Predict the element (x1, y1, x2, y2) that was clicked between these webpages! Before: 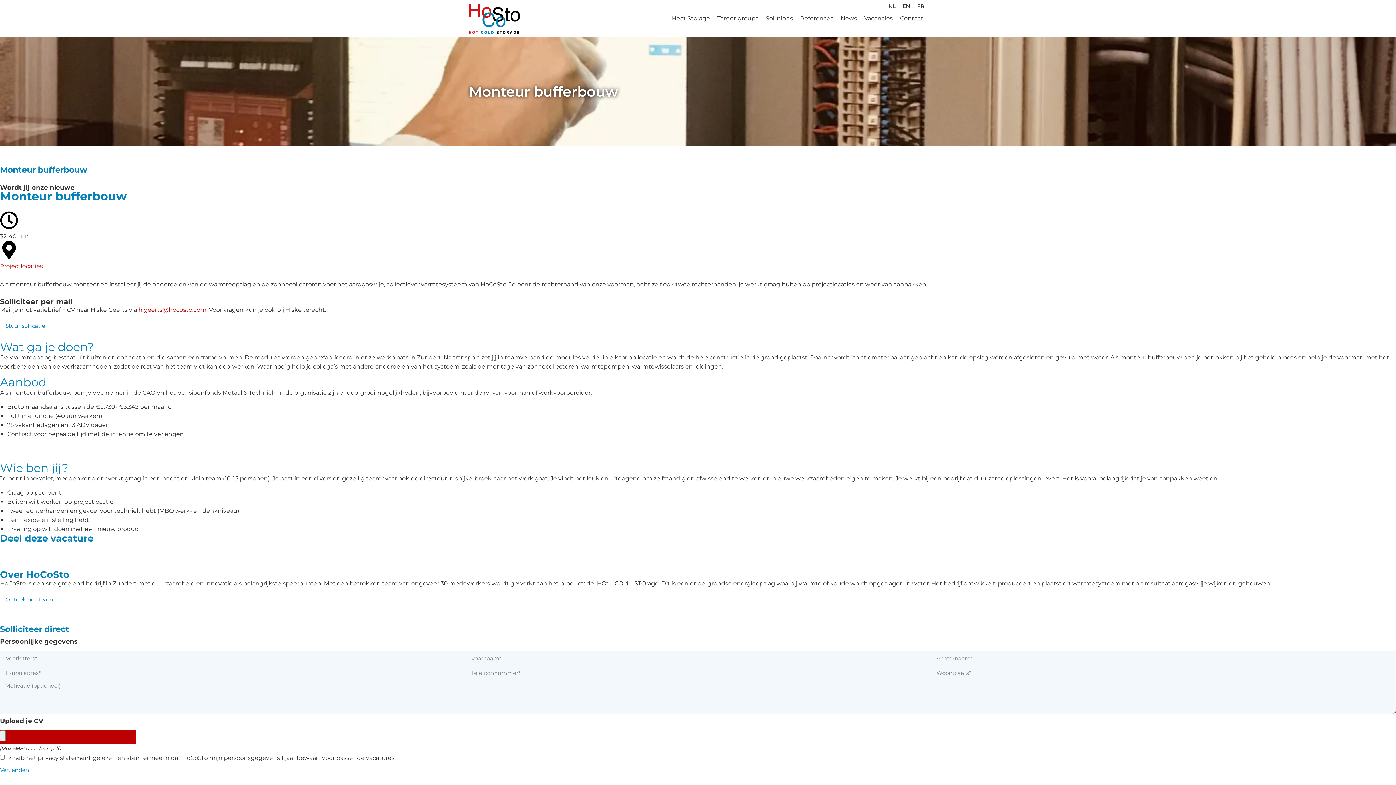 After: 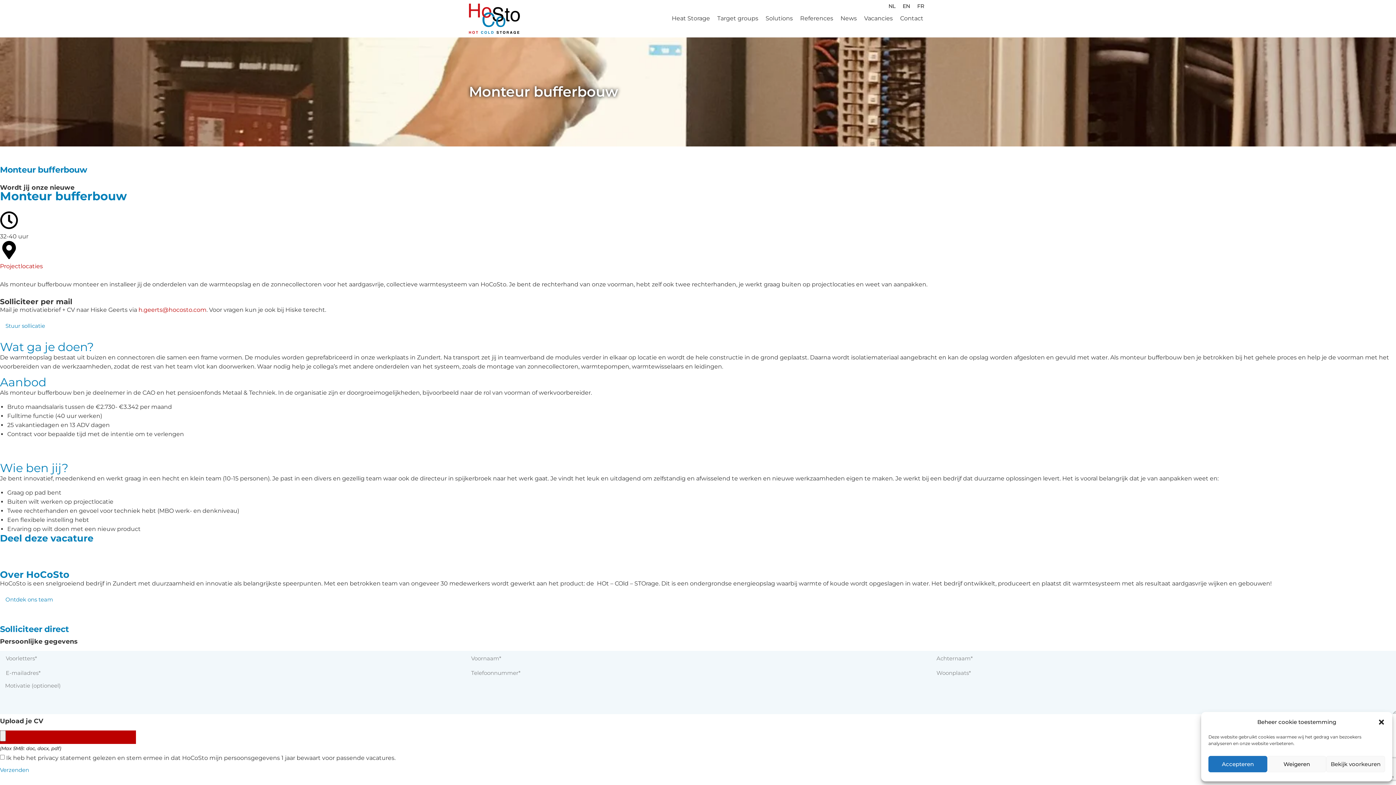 Action: label: h.geerts@hocosto.com bbox: (138, 306, 206, 313)